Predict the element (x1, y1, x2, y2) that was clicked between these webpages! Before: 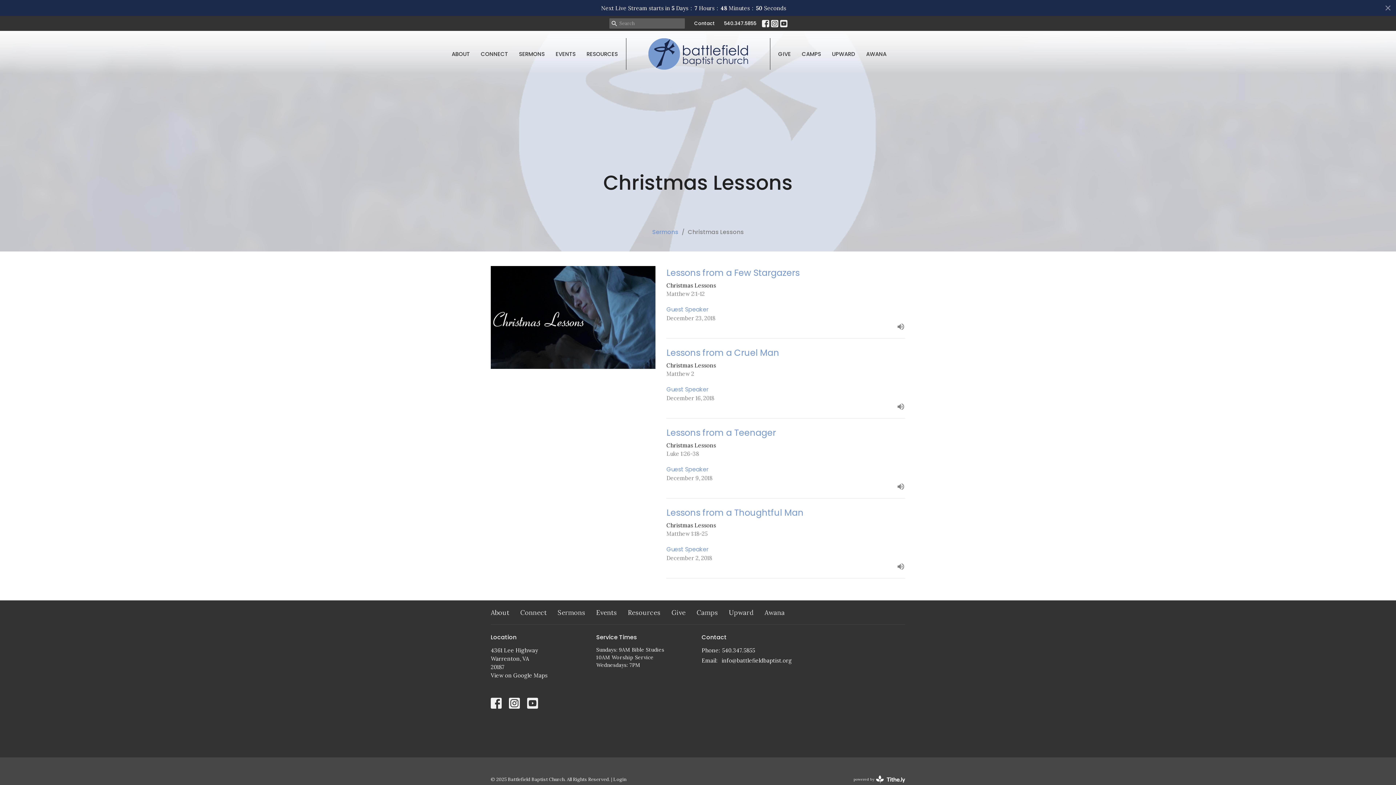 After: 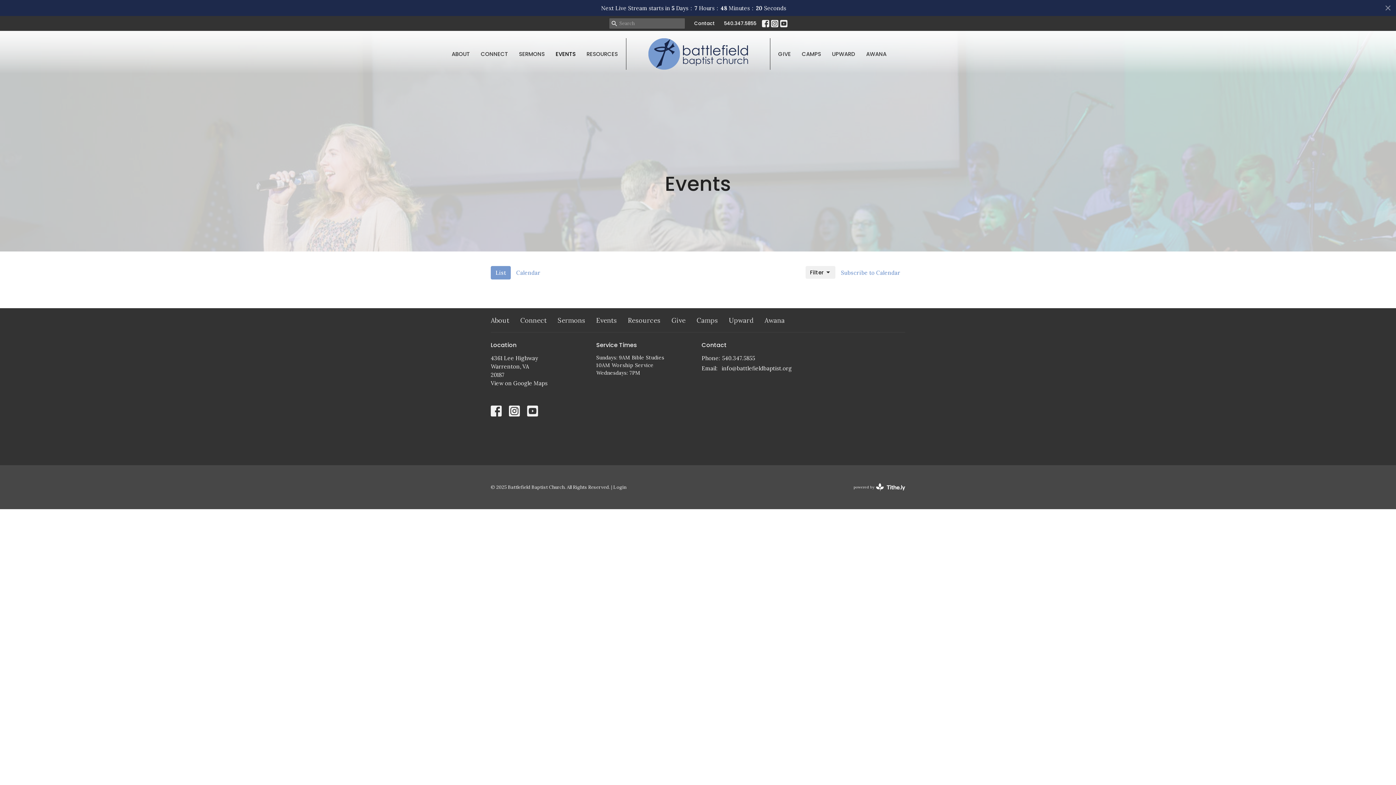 Action: label: Events bbox: (596, 608, 617, 617)